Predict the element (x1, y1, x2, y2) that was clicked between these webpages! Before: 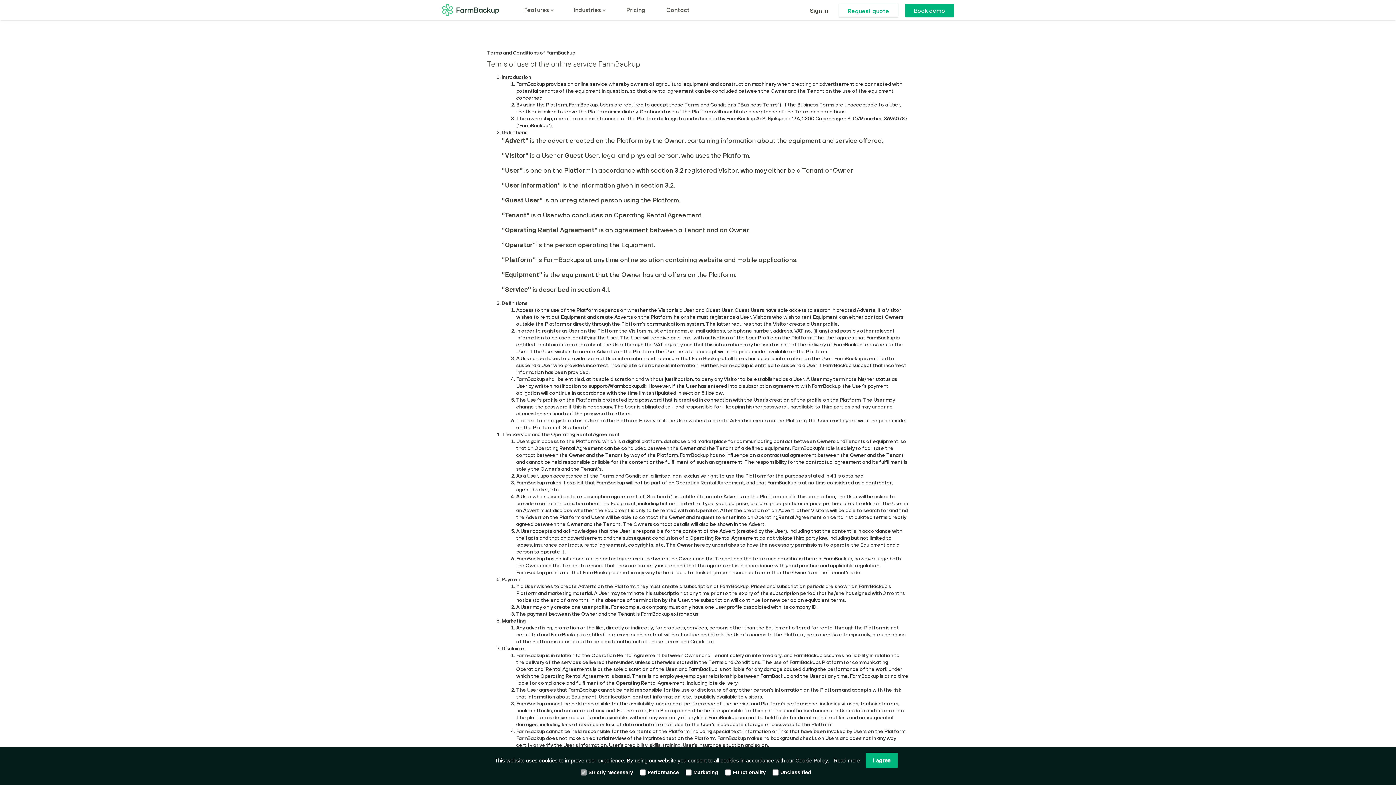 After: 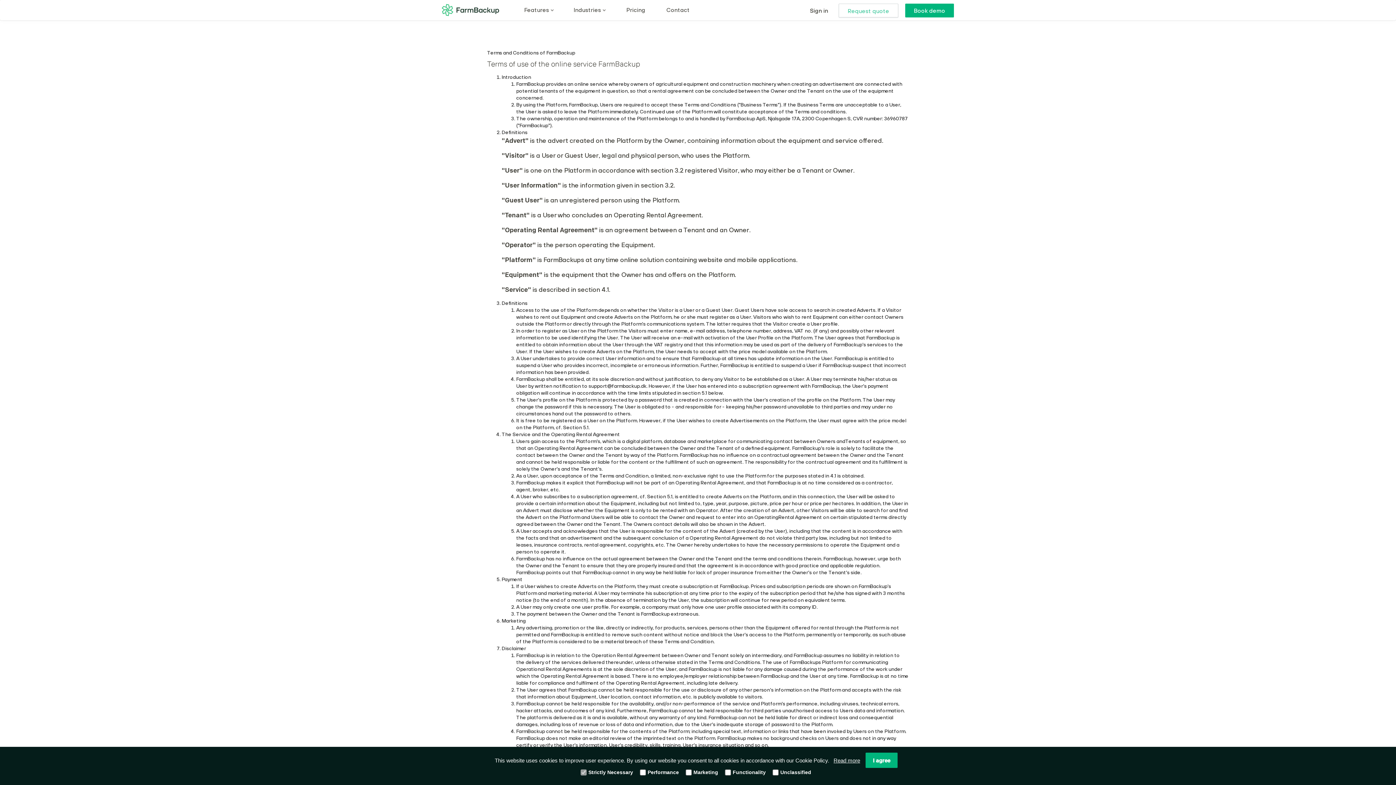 Action: bbox: (838, 3, 898, 17) label: Request quote